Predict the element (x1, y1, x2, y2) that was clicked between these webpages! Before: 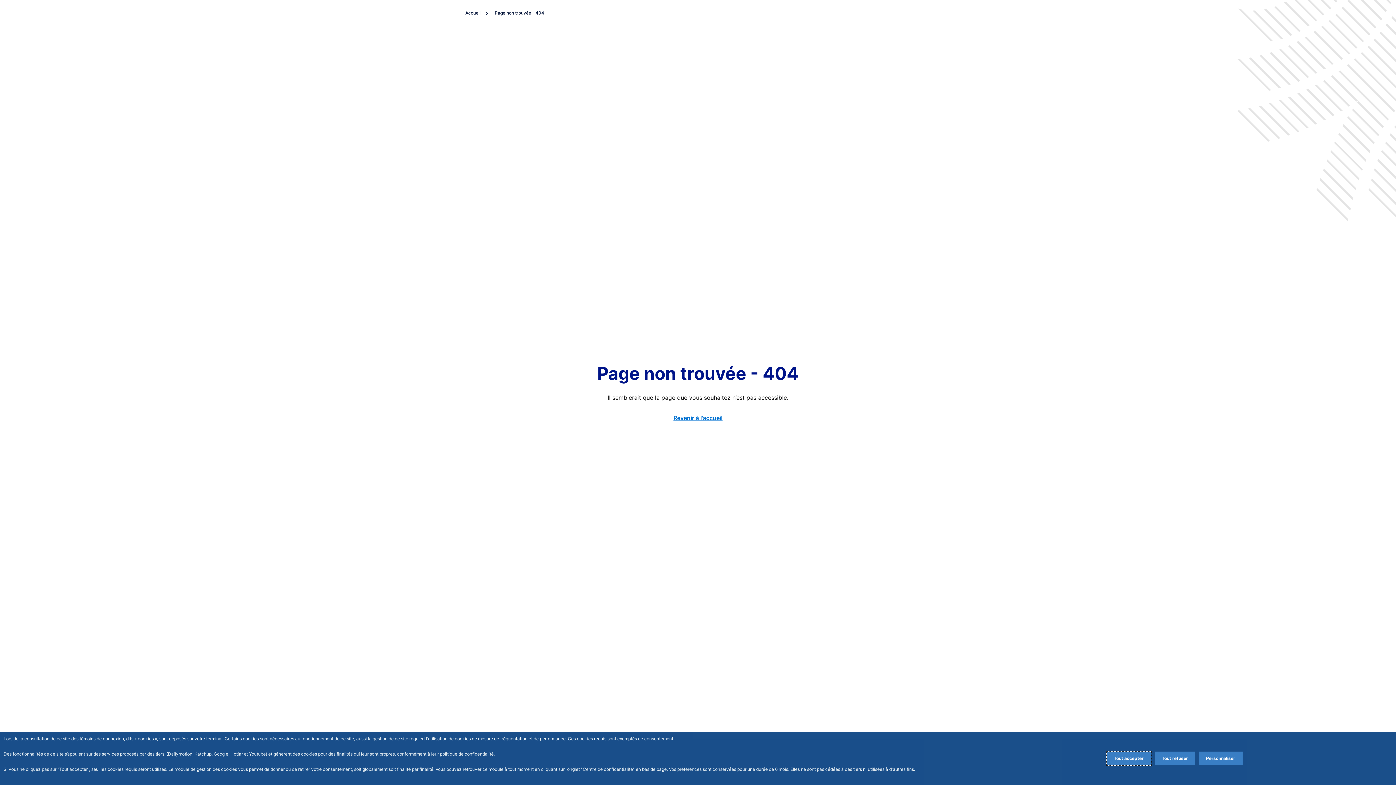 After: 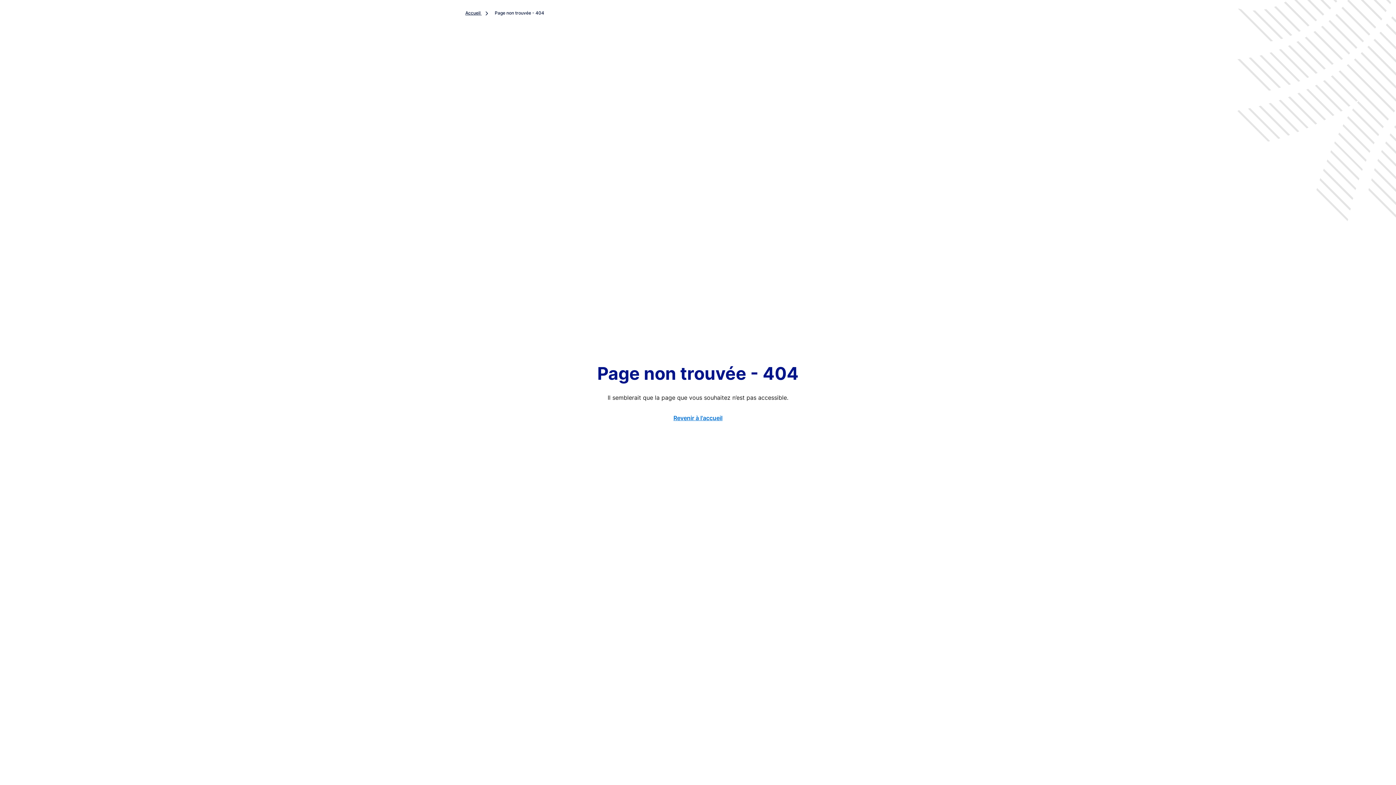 Action: label: Accept proposed privacy settings bbox: (1106, 752, 1151, 765)